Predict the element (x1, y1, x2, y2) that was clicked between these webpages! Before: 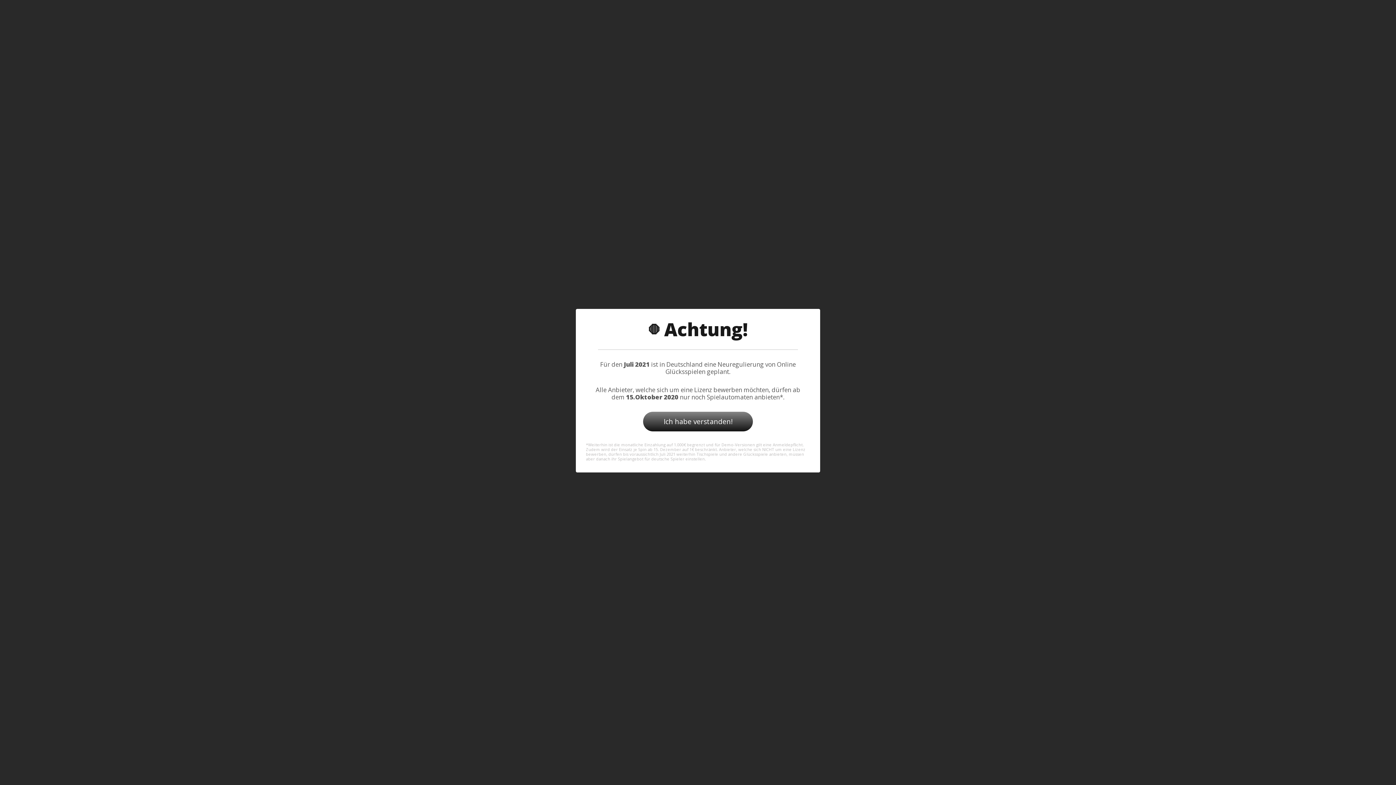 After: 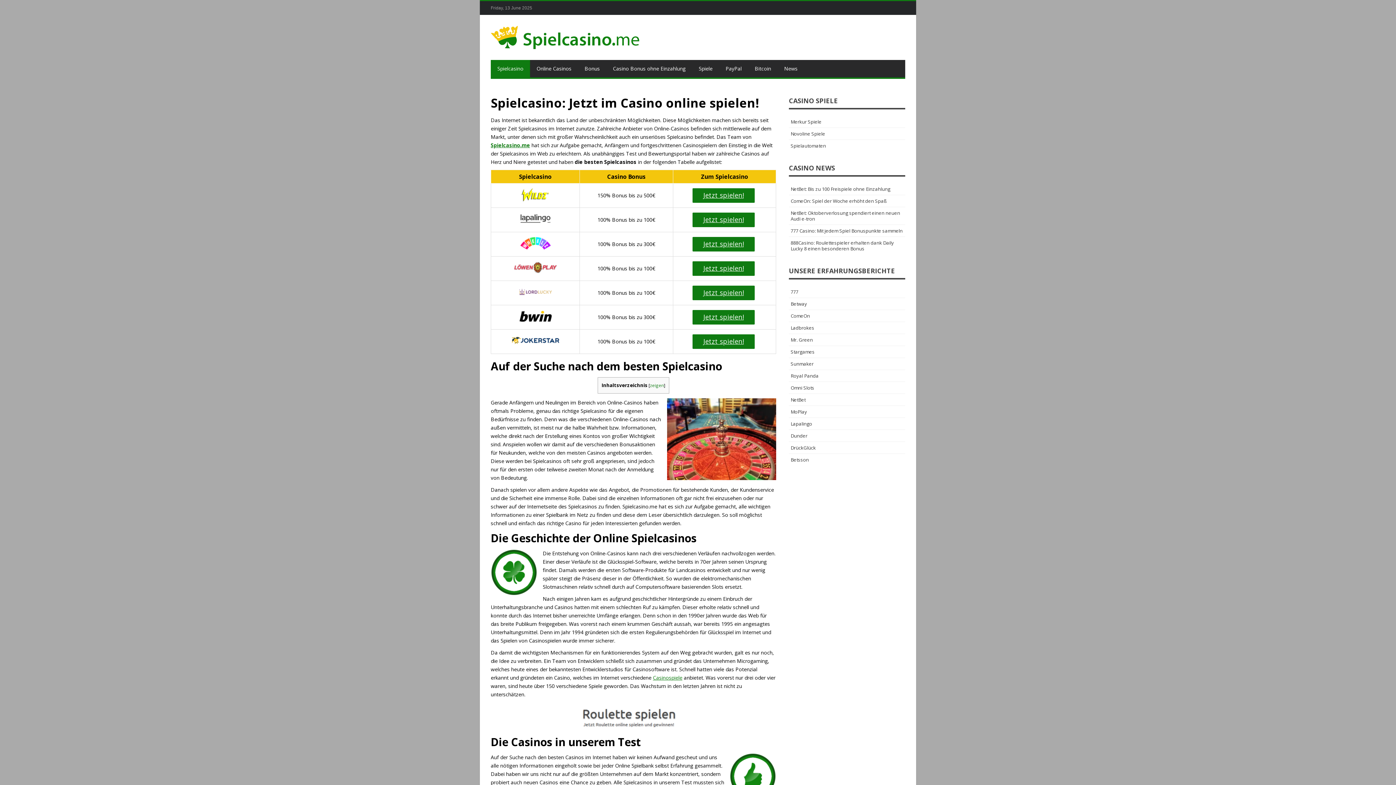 Action: label: Ich habe verstanden! bbox: (643, 412, 753, 431)